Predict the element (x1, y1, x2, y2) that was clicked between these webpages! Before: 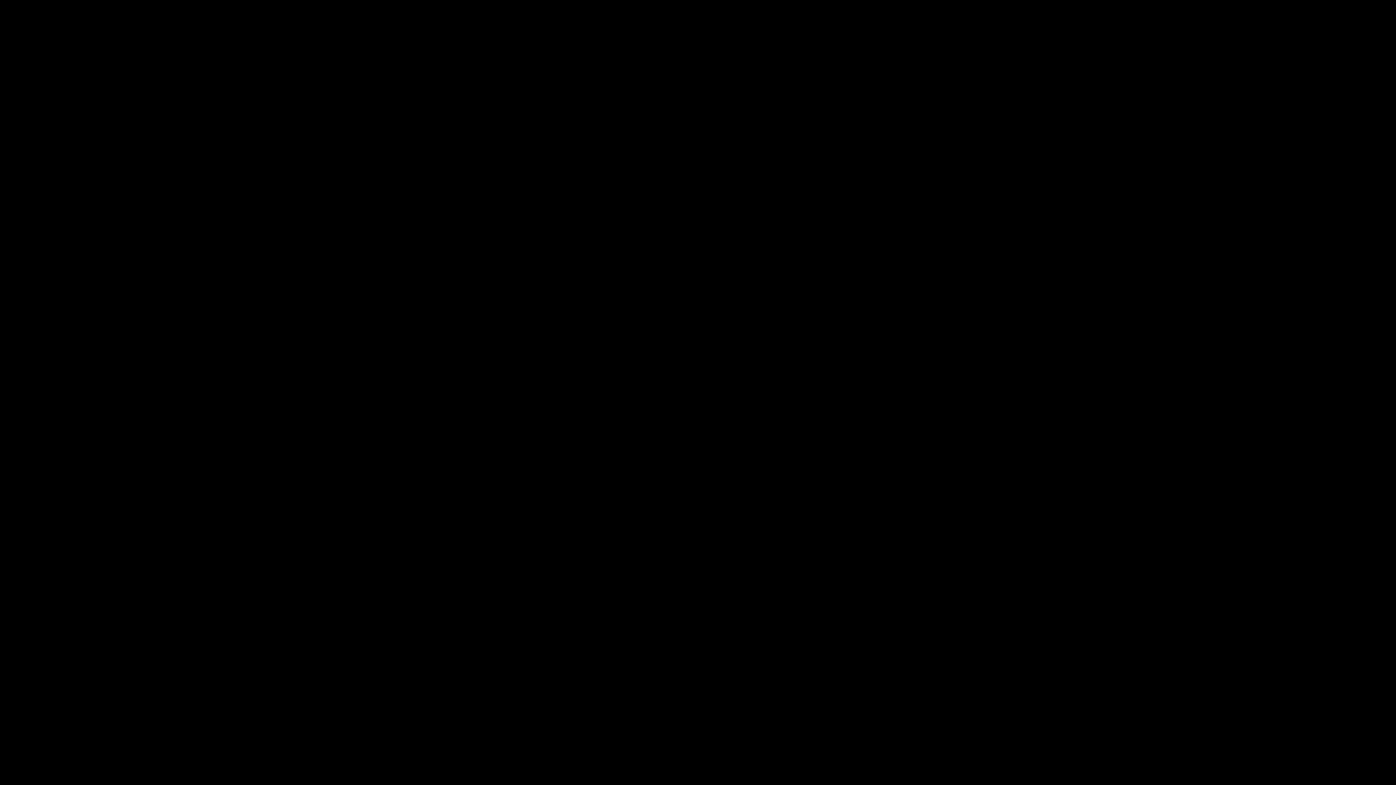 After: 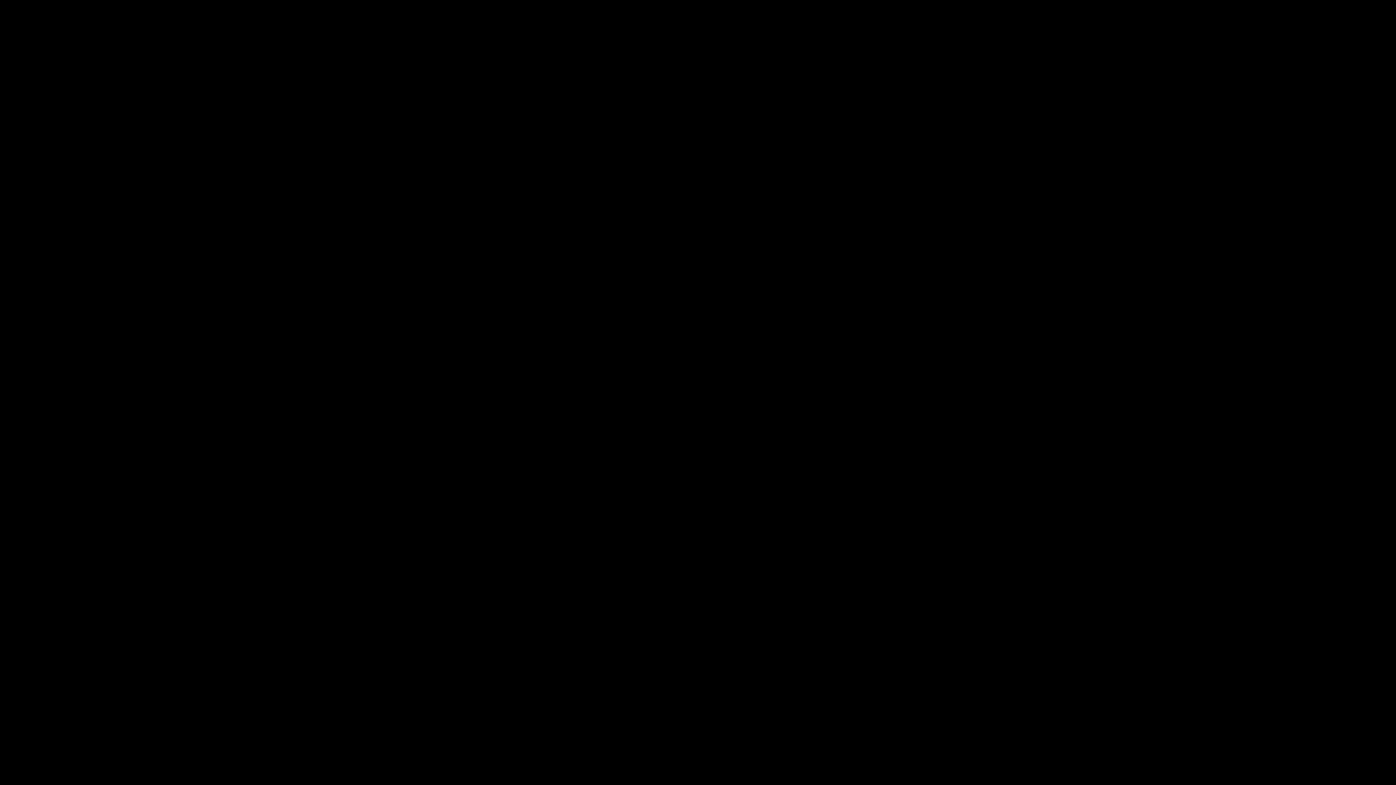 Action: bbox: (1217, 644, 1265, 651) label: →  COOKIE POLICY
